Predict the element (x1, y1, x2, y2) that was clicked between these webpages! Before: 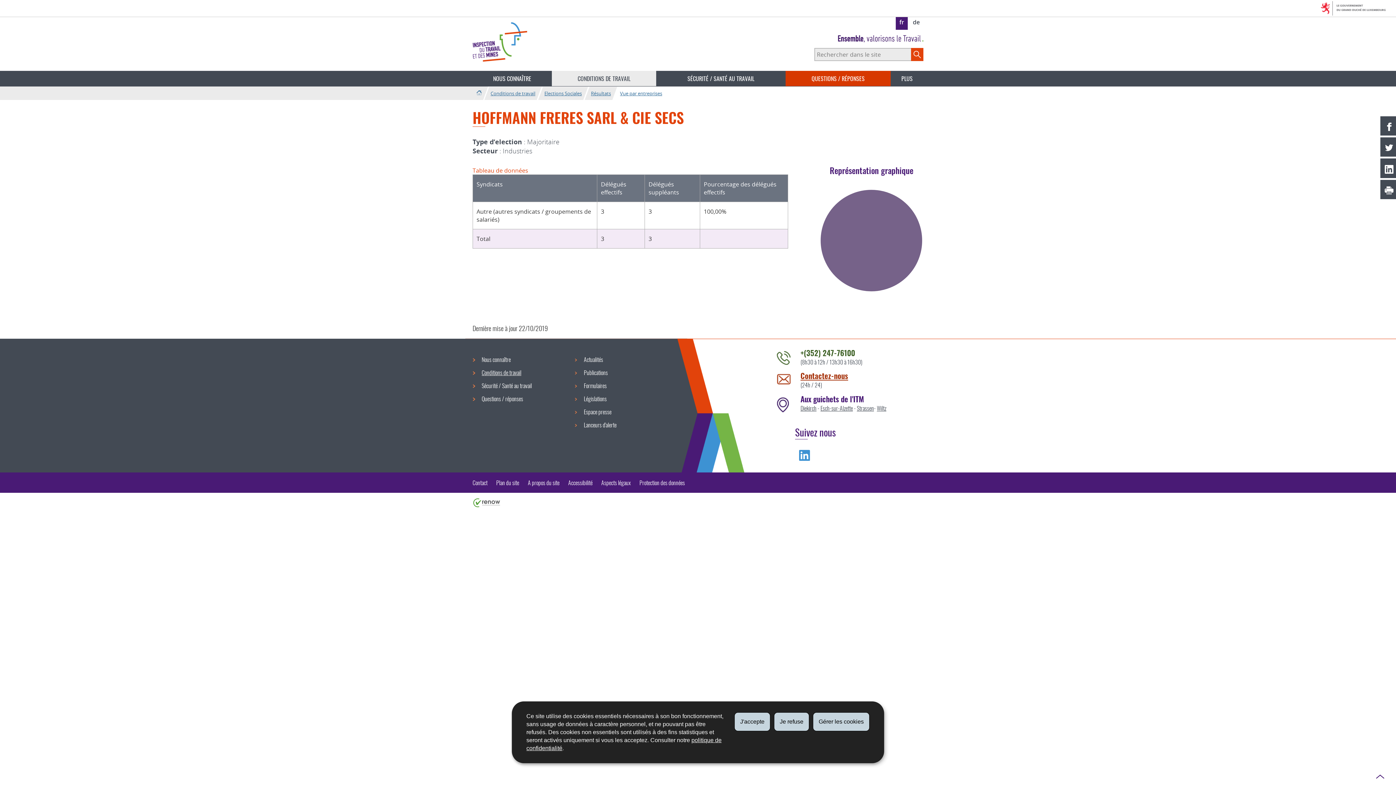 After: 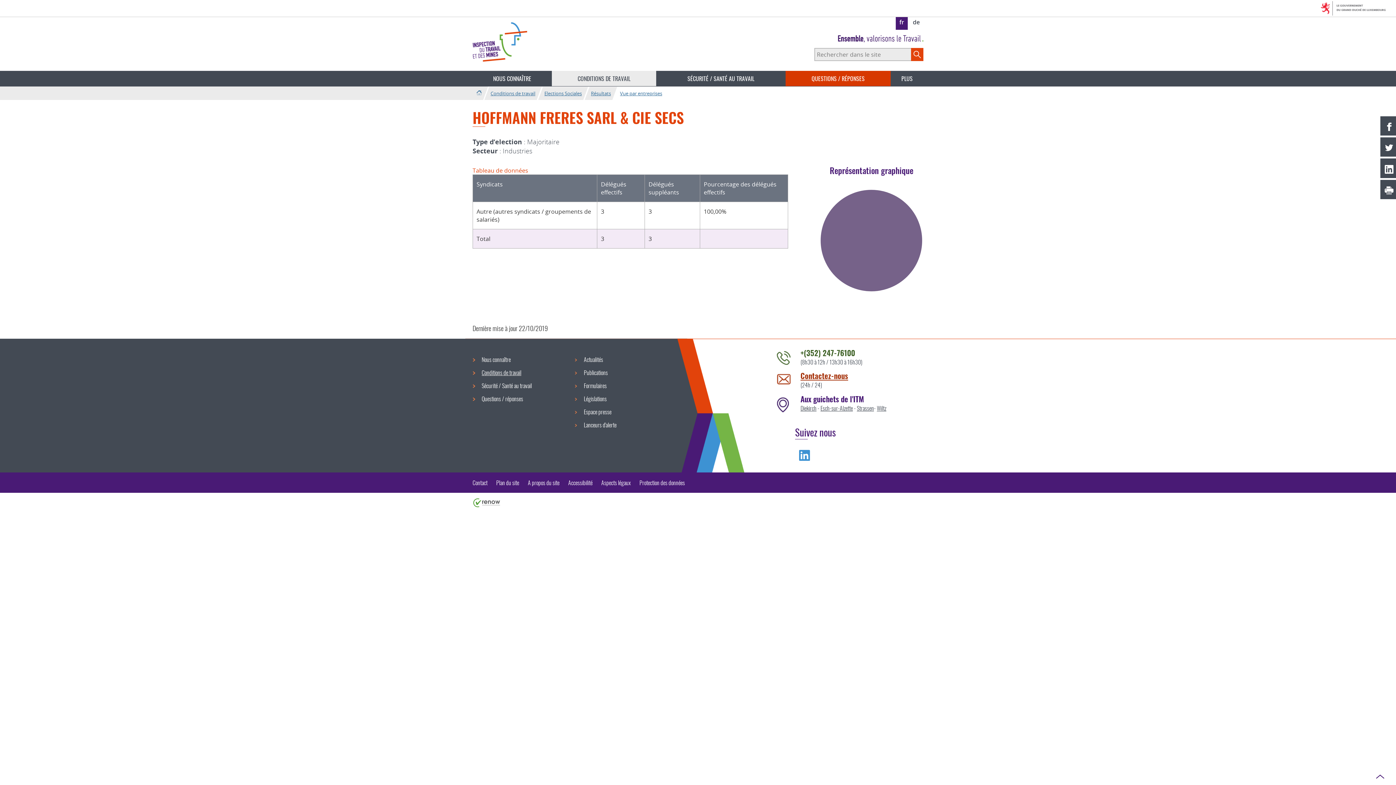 Action: bbox: (774, 712, 809, 731) label: Je refuse